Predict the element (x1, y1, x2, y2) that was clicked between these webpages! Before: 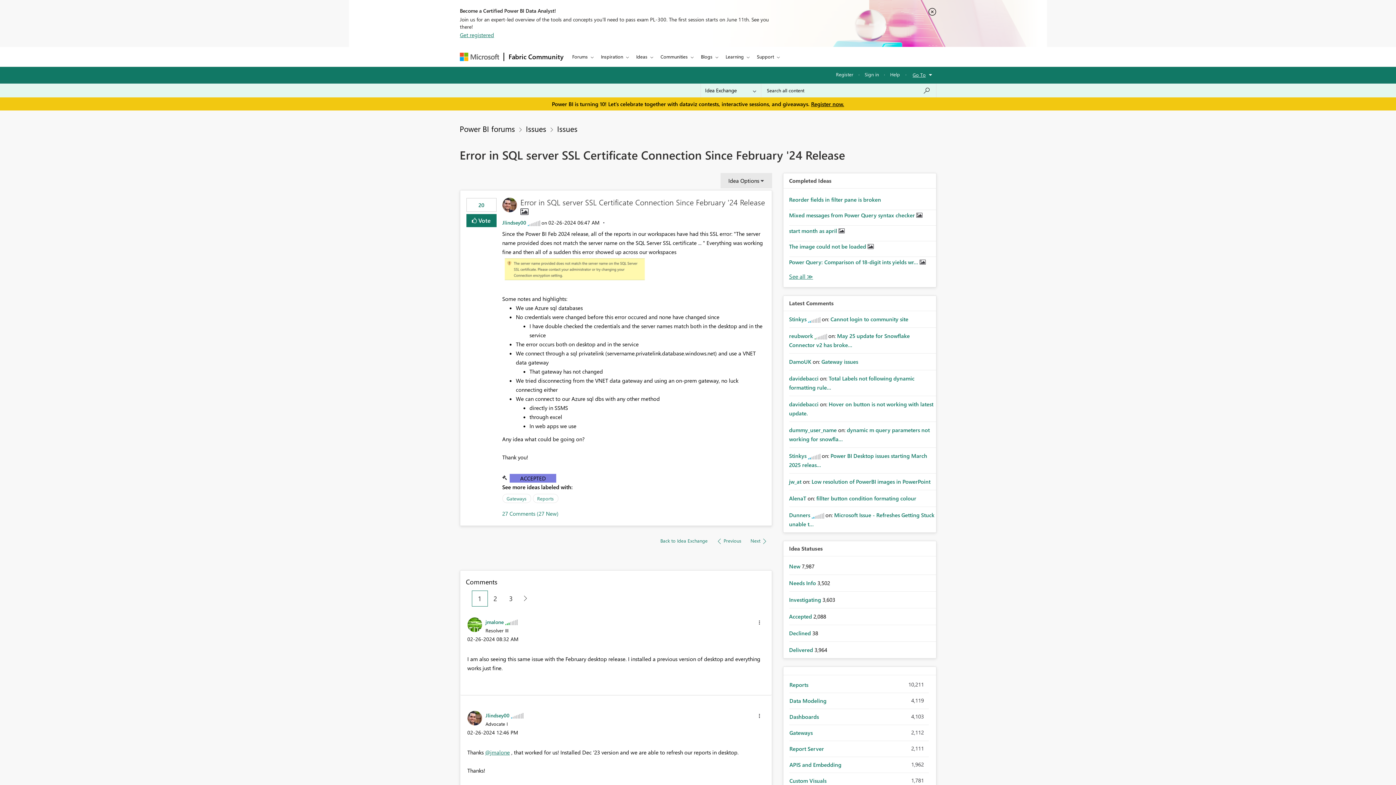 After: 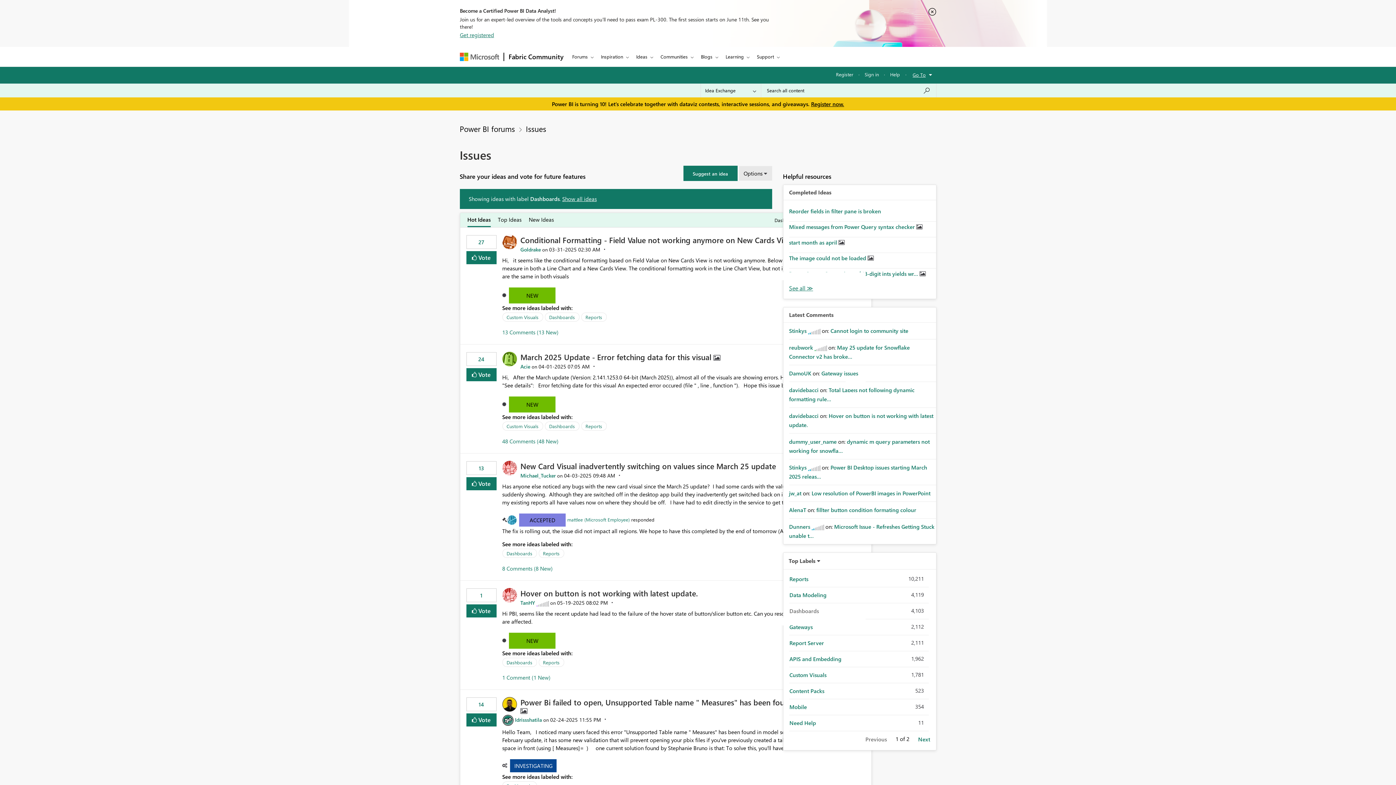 Action: bbox: (789, 713, 819, 721) label: Dashboards